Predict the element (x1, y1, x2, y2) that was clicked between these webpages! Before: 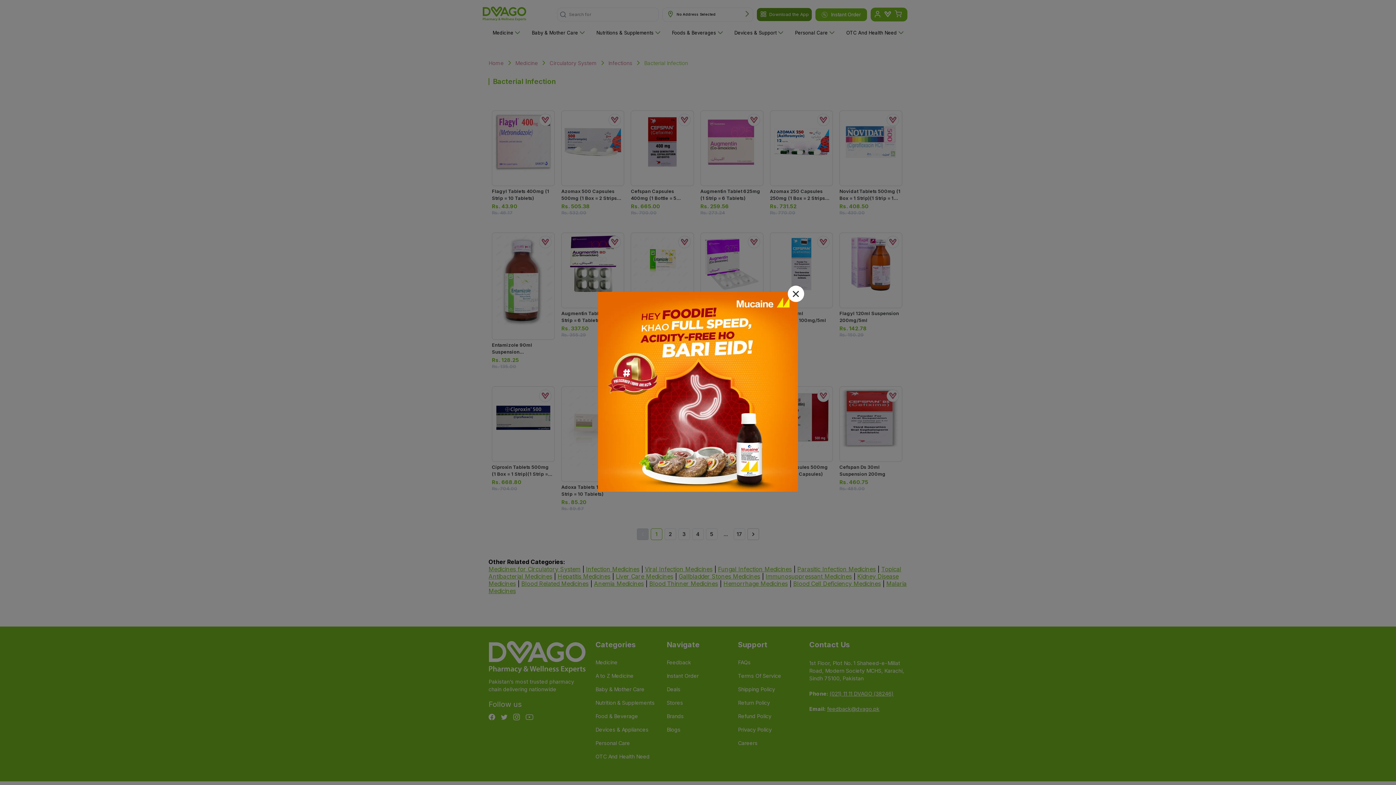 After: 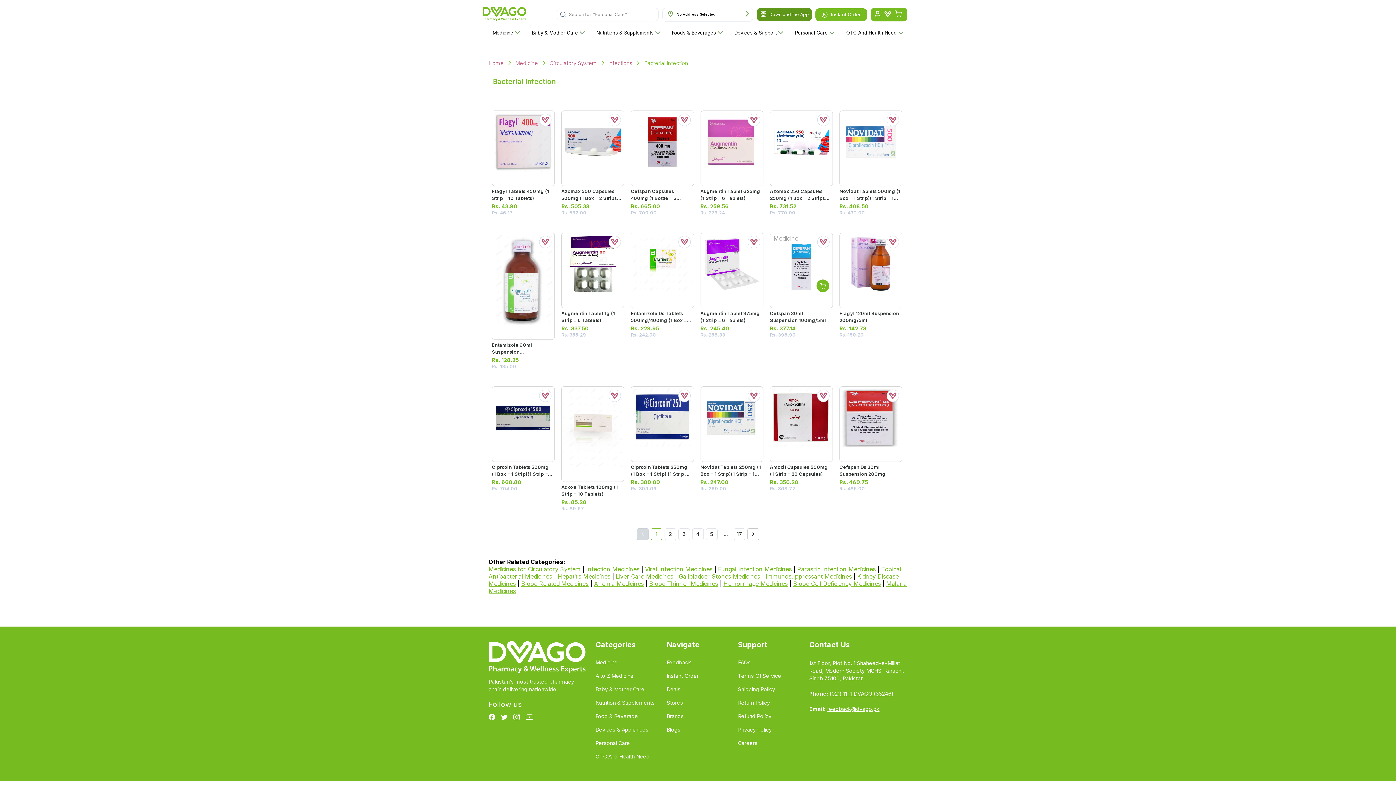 Action: bbox: (788, 285, 804, 303)